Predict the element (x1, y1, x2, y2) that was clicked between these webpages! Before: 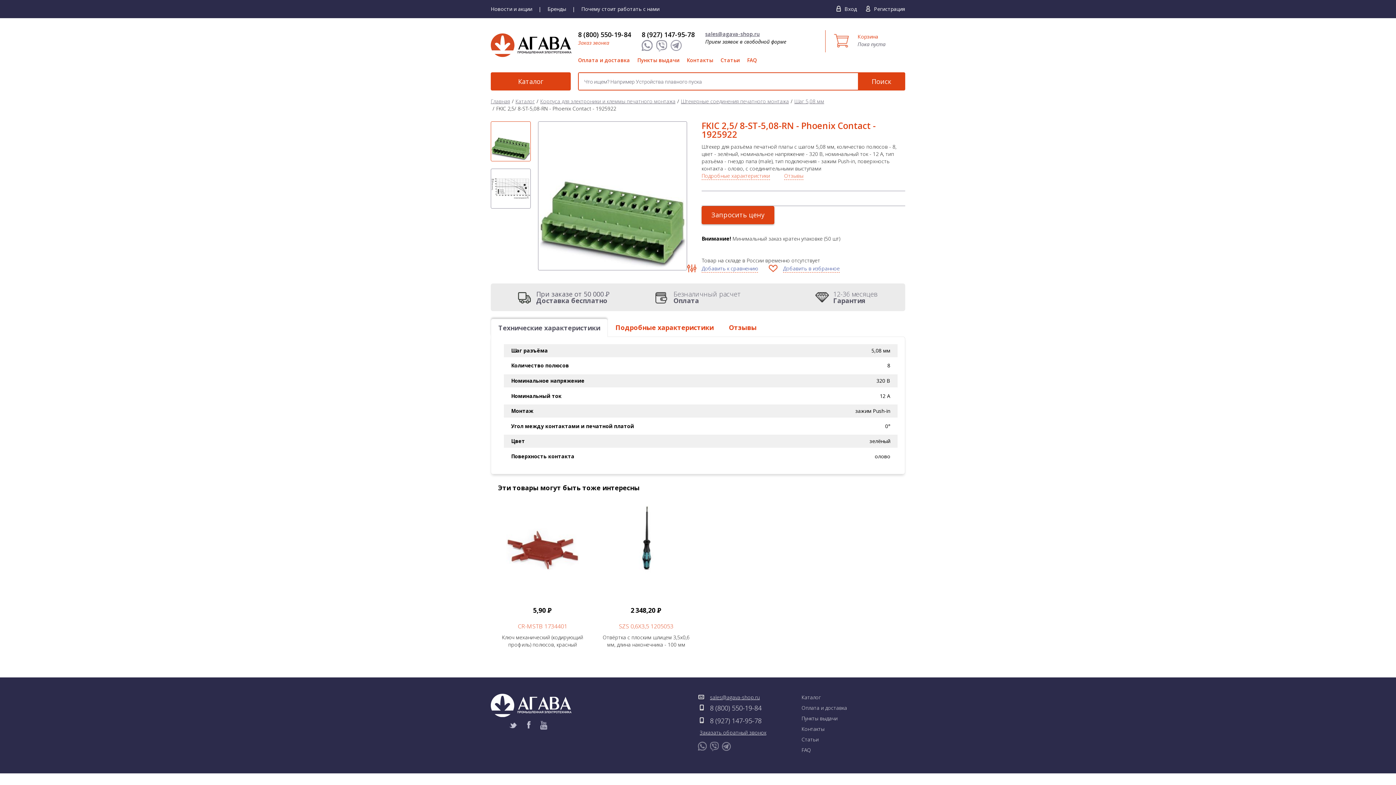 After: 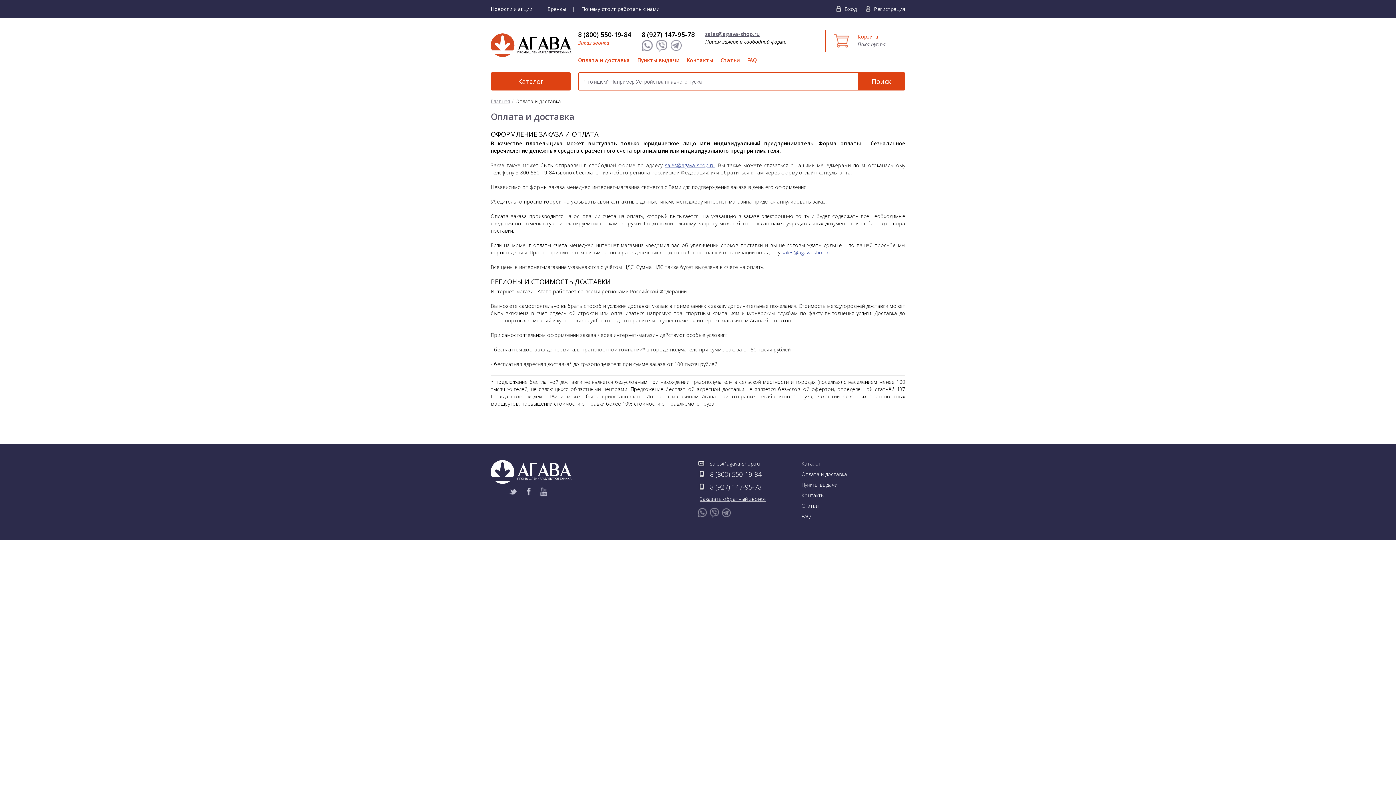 Action: label: Оплата и доставка bbox: (578, 56, 630, 63)